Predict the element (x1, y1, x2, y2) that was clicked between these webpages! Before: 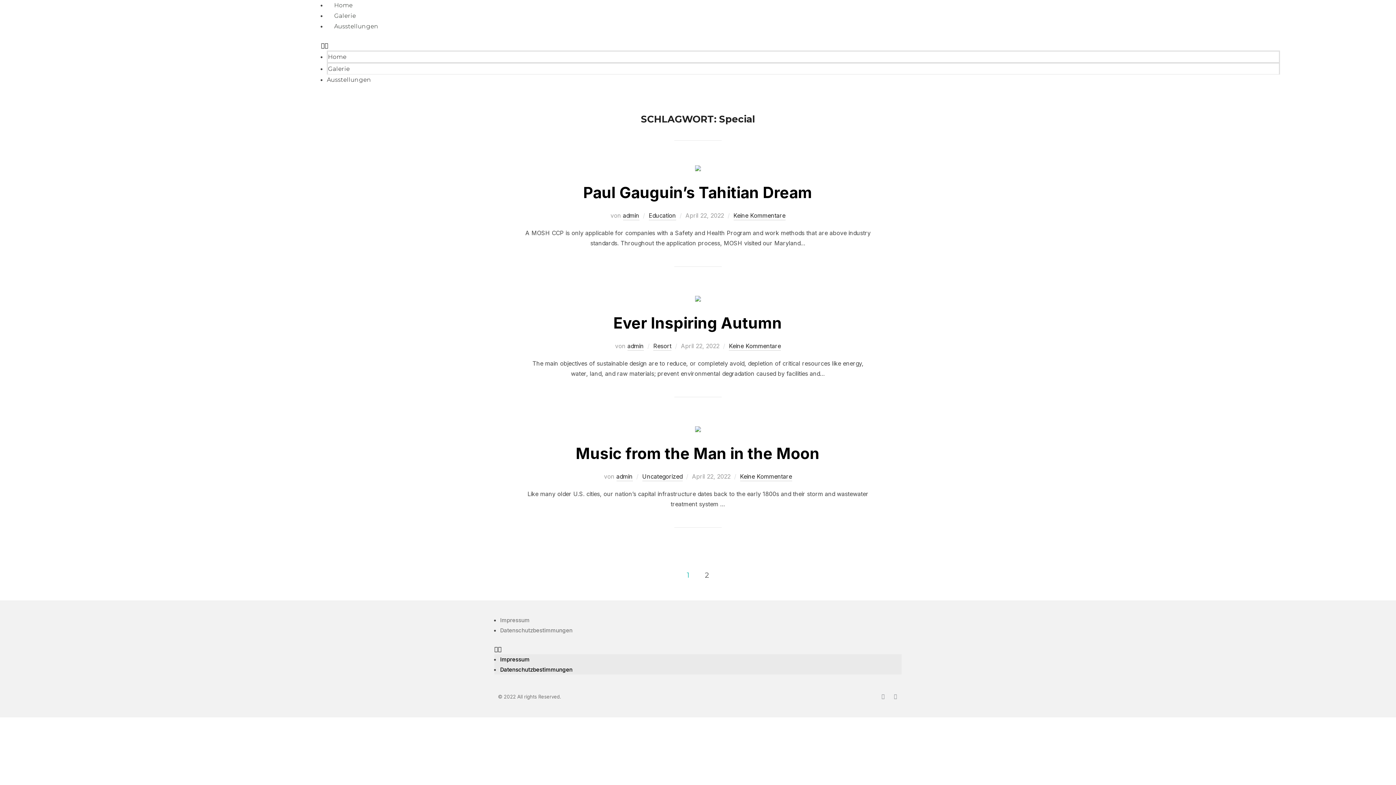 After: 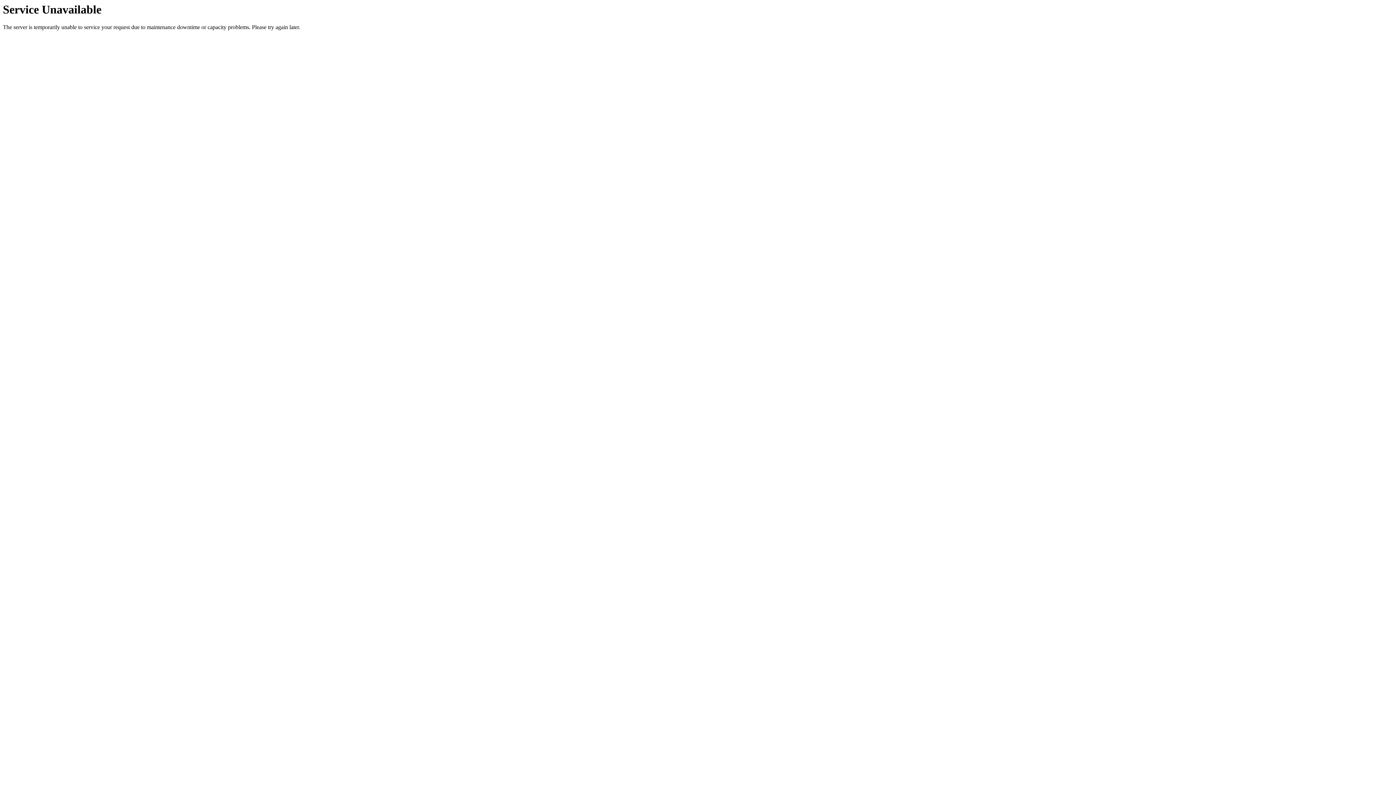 Action: bbox: (623, 212, 639, 220) label: admin